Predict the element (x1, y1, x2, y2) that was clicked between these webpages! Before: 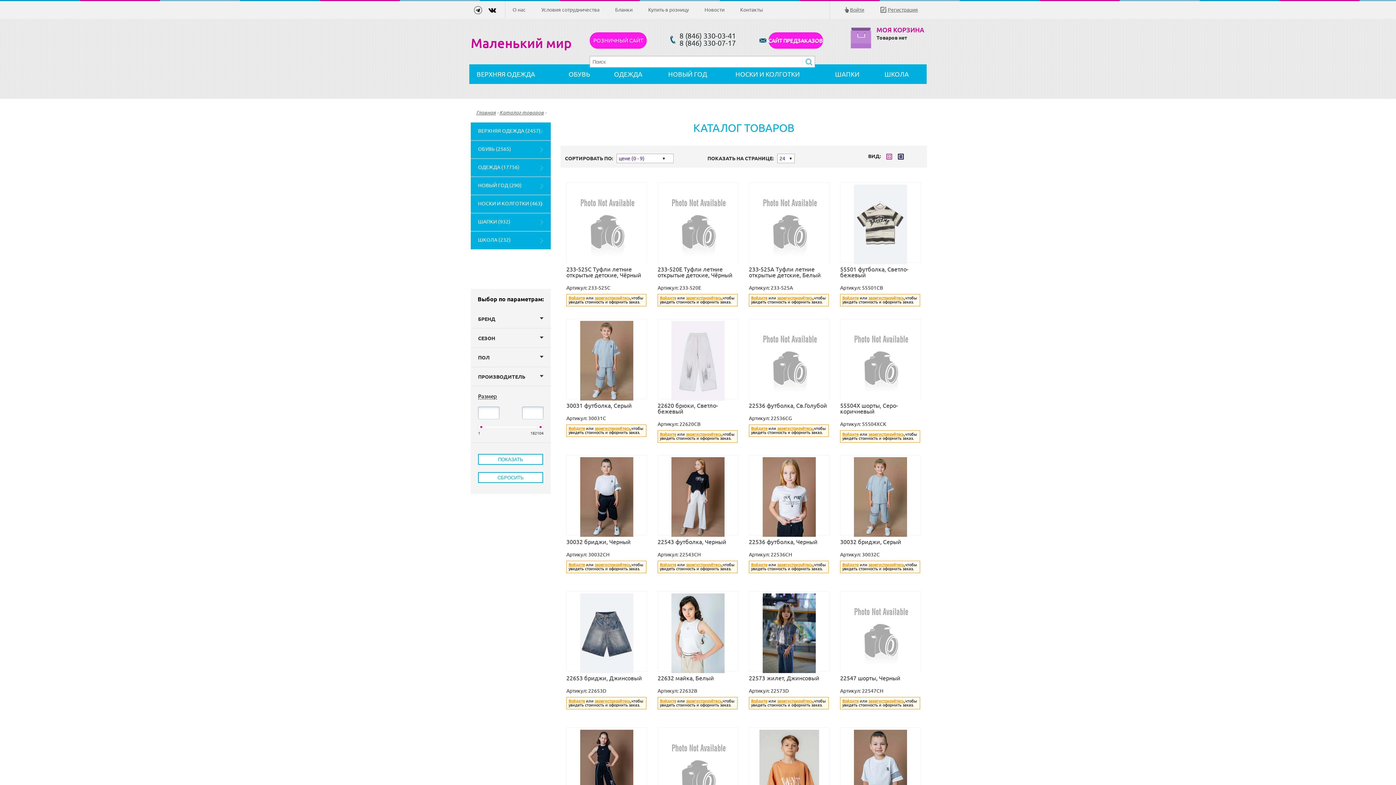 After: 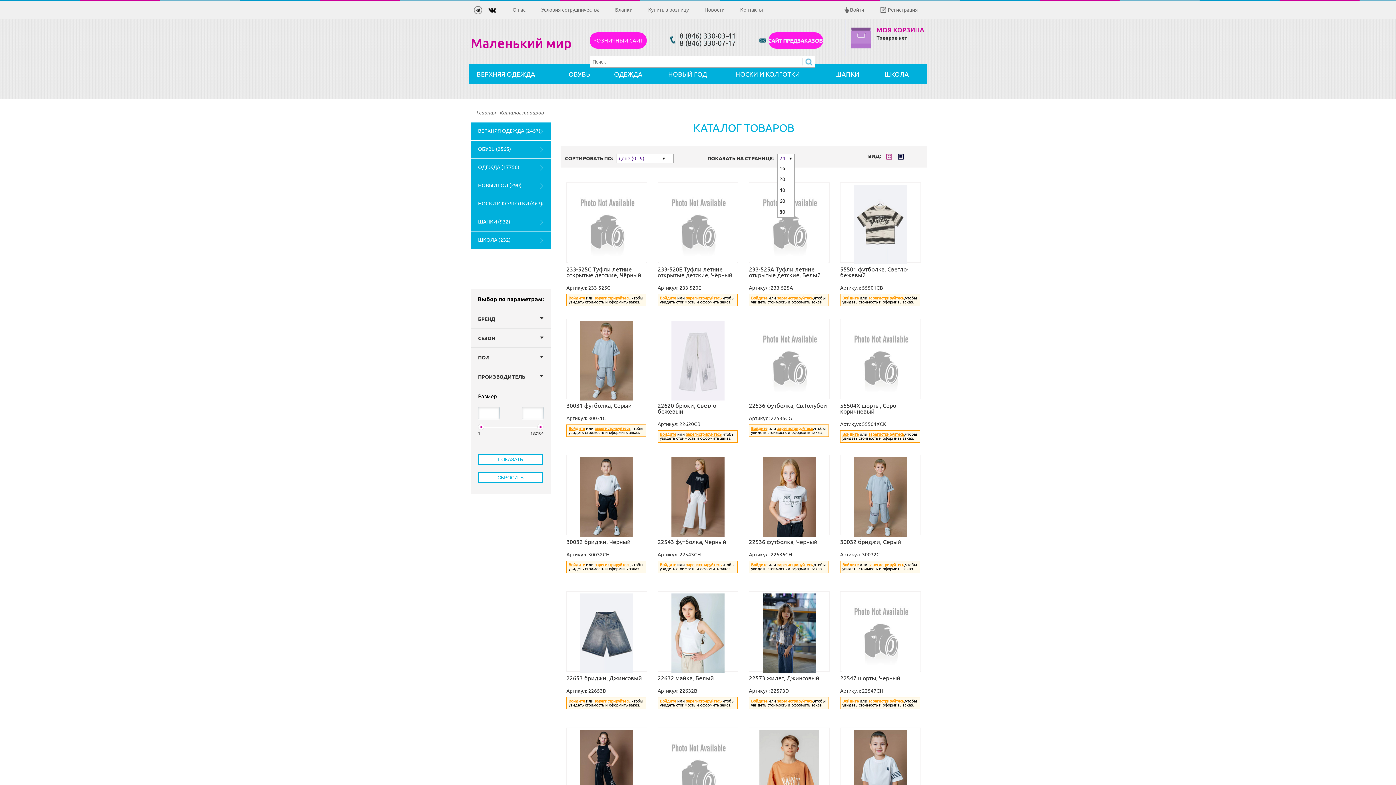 Action: bbox: (779, 155, 792, 161) label: 24